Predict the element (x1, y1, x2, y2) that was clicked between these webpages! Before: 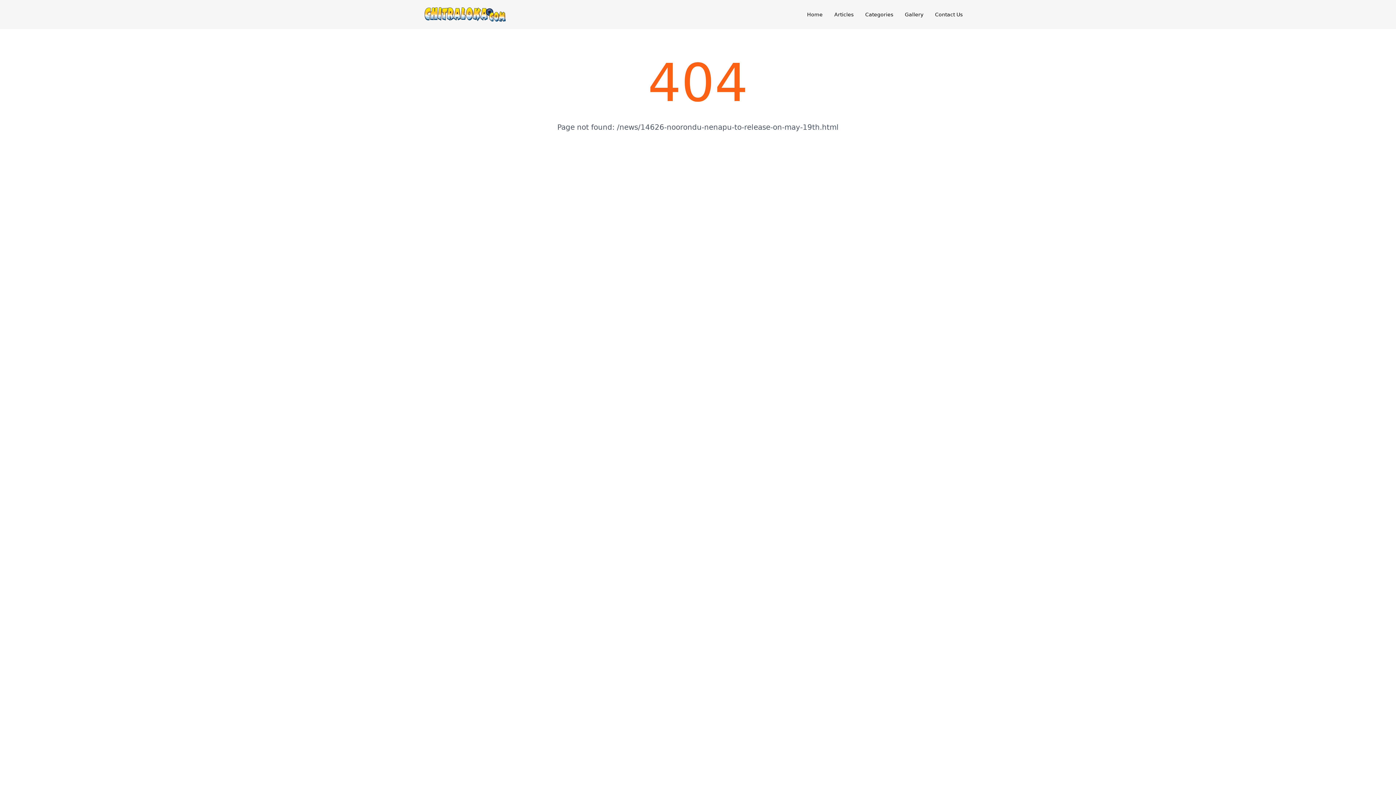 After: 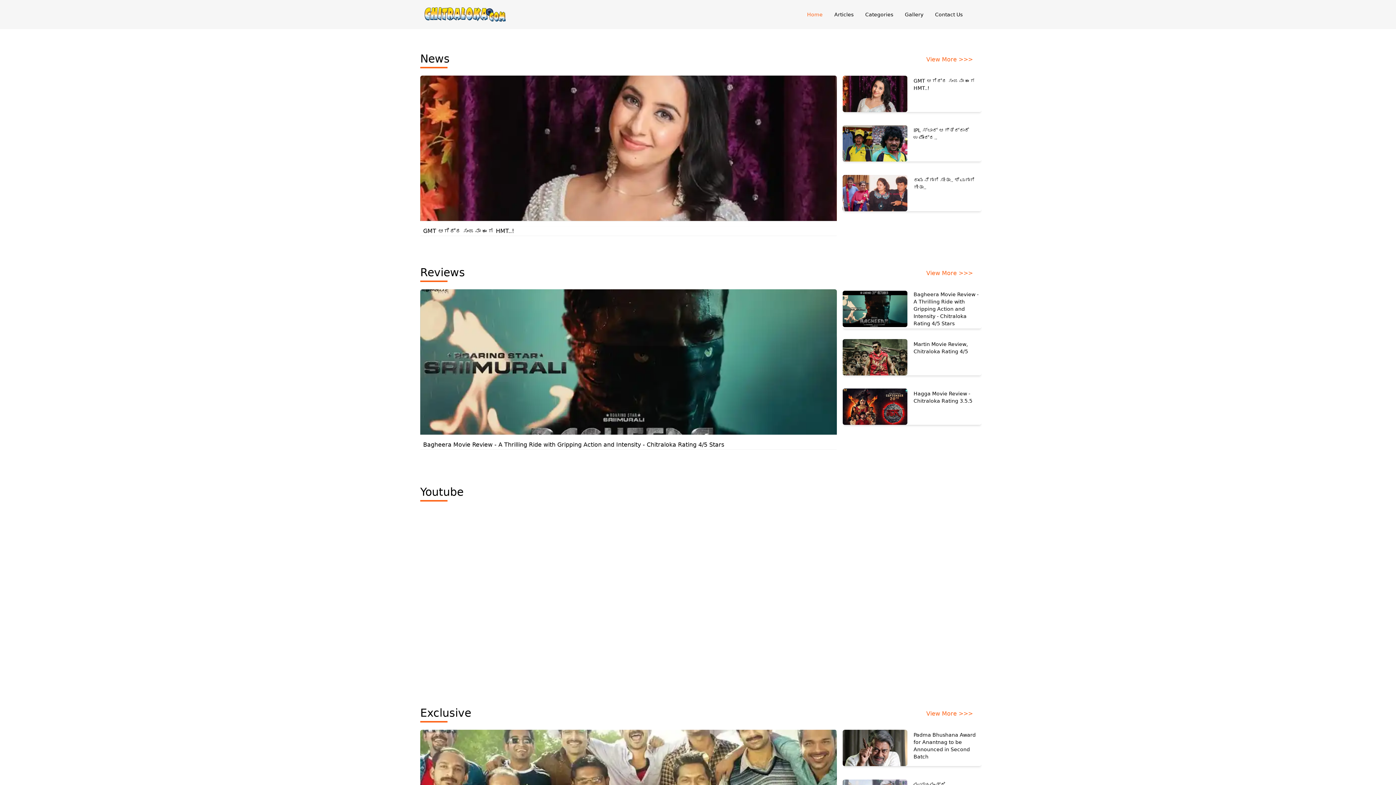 Action: bbox: (424, 7, 505, 21)